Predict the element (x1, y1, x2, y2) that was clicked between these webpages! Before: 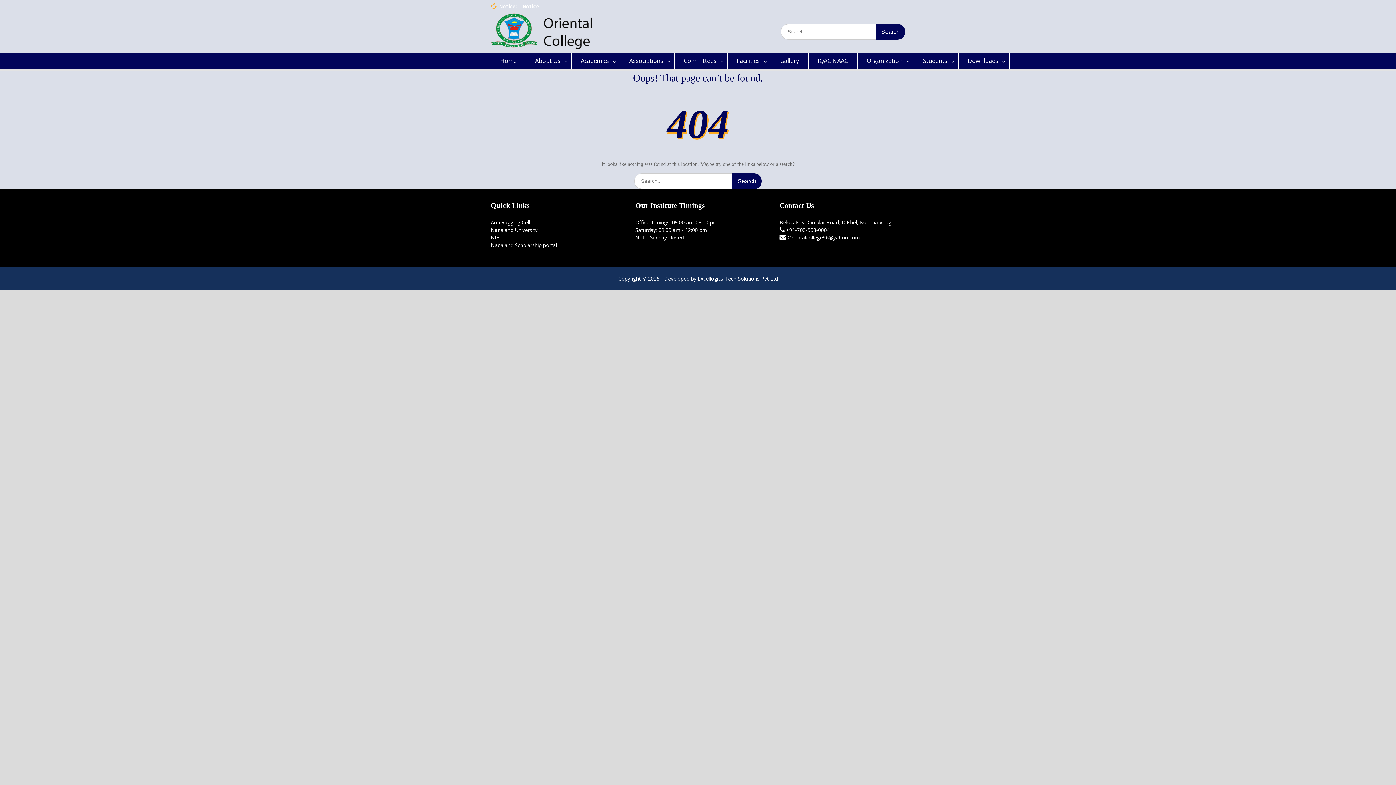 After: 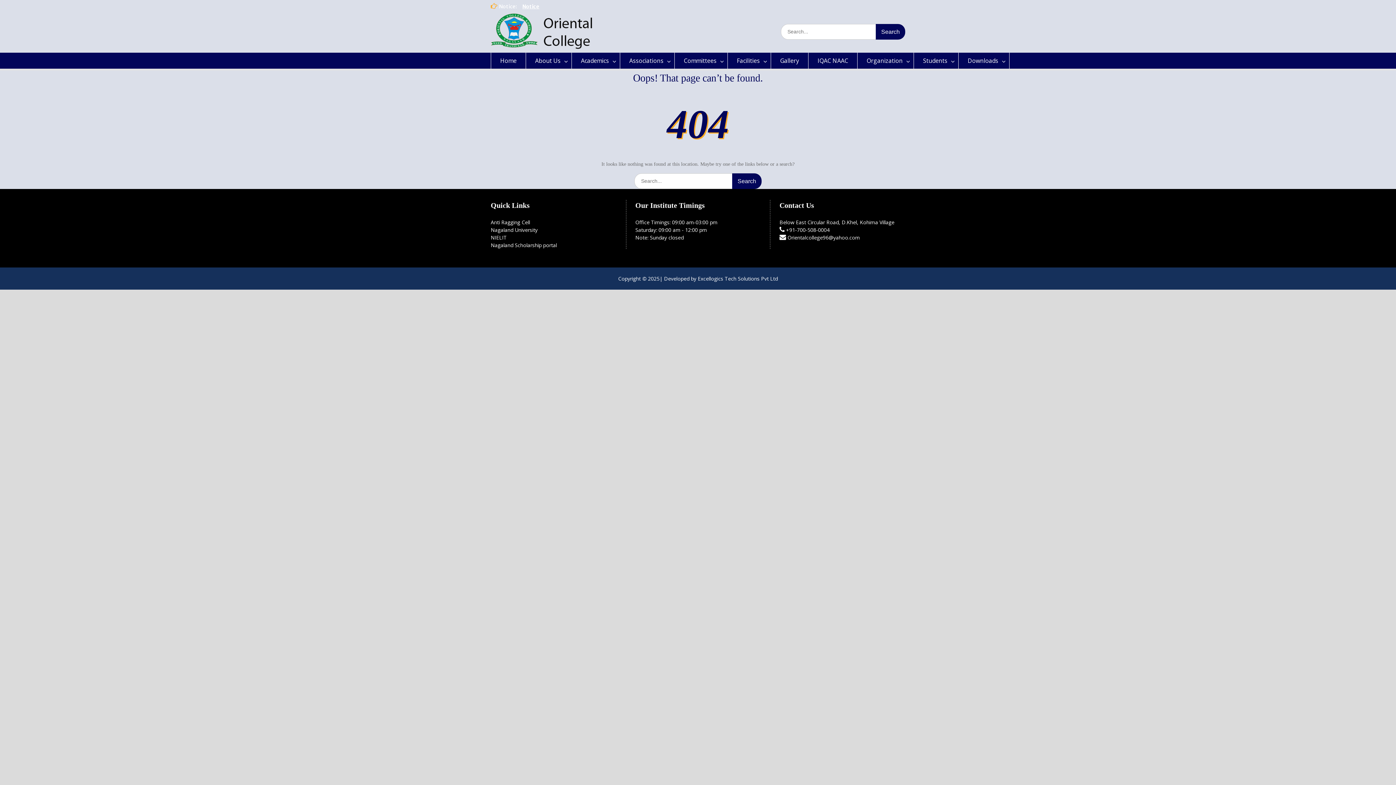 Action: bbox: (522, 3, 539, 9) label: Notice